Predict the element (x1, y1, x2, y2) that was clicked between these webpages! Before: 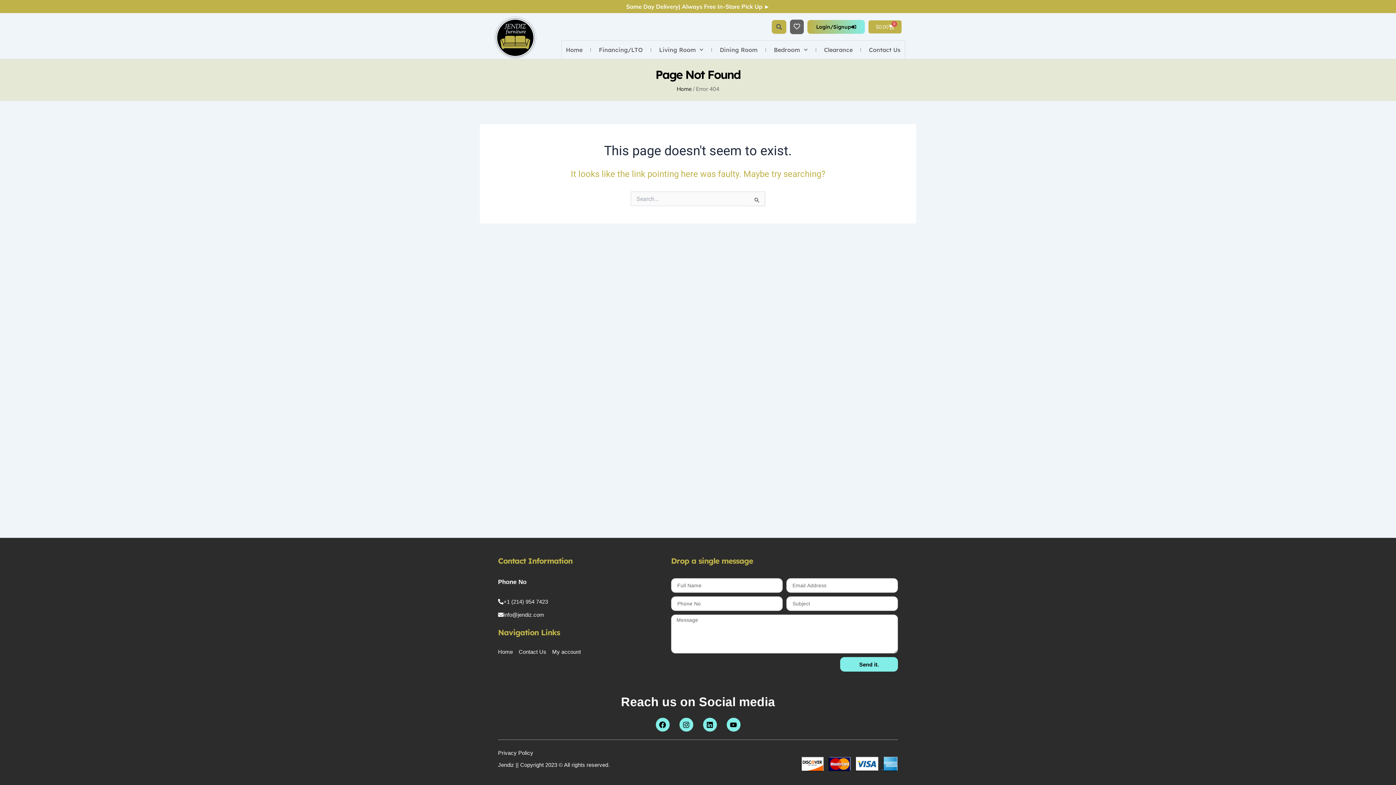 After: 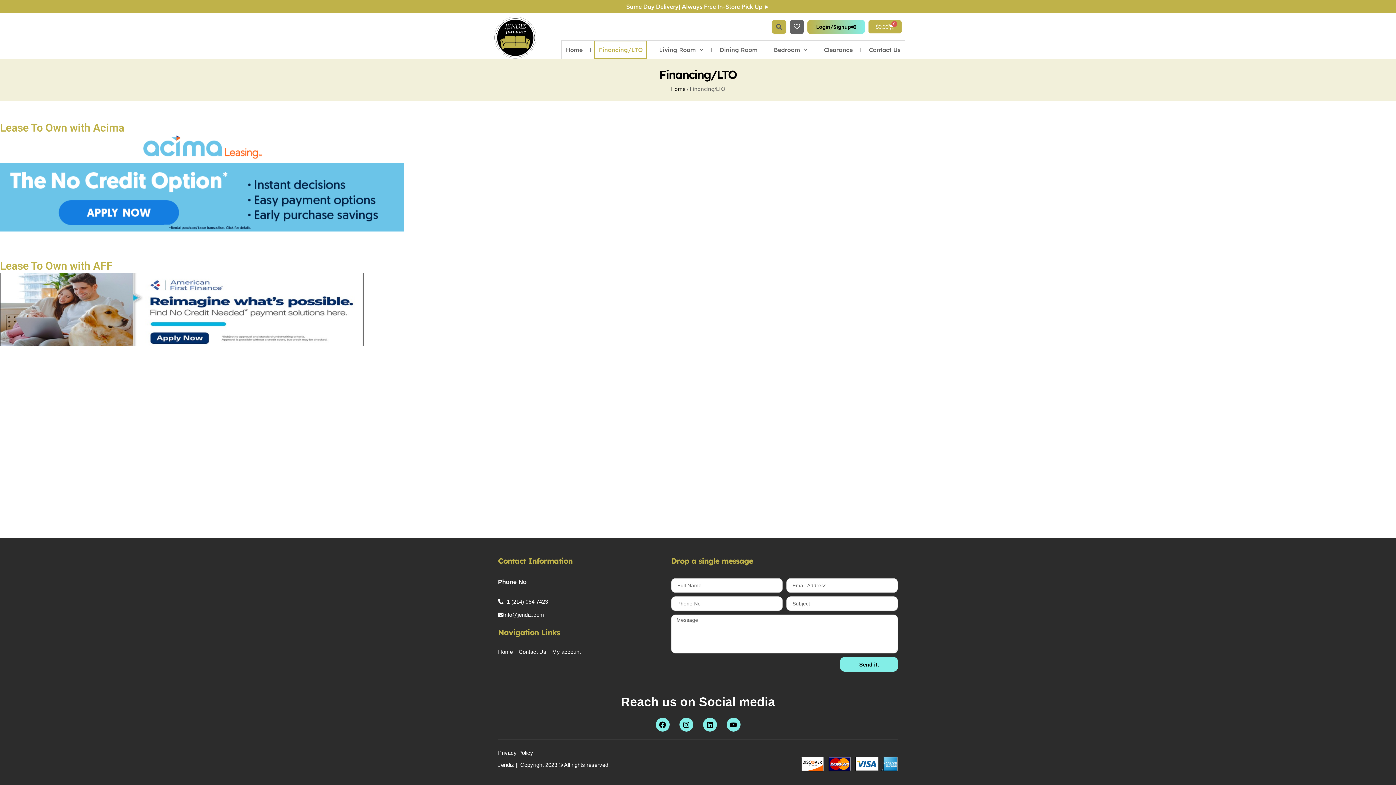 Action: label: Financing/LTO bbox: (594, 40, 647, 58)